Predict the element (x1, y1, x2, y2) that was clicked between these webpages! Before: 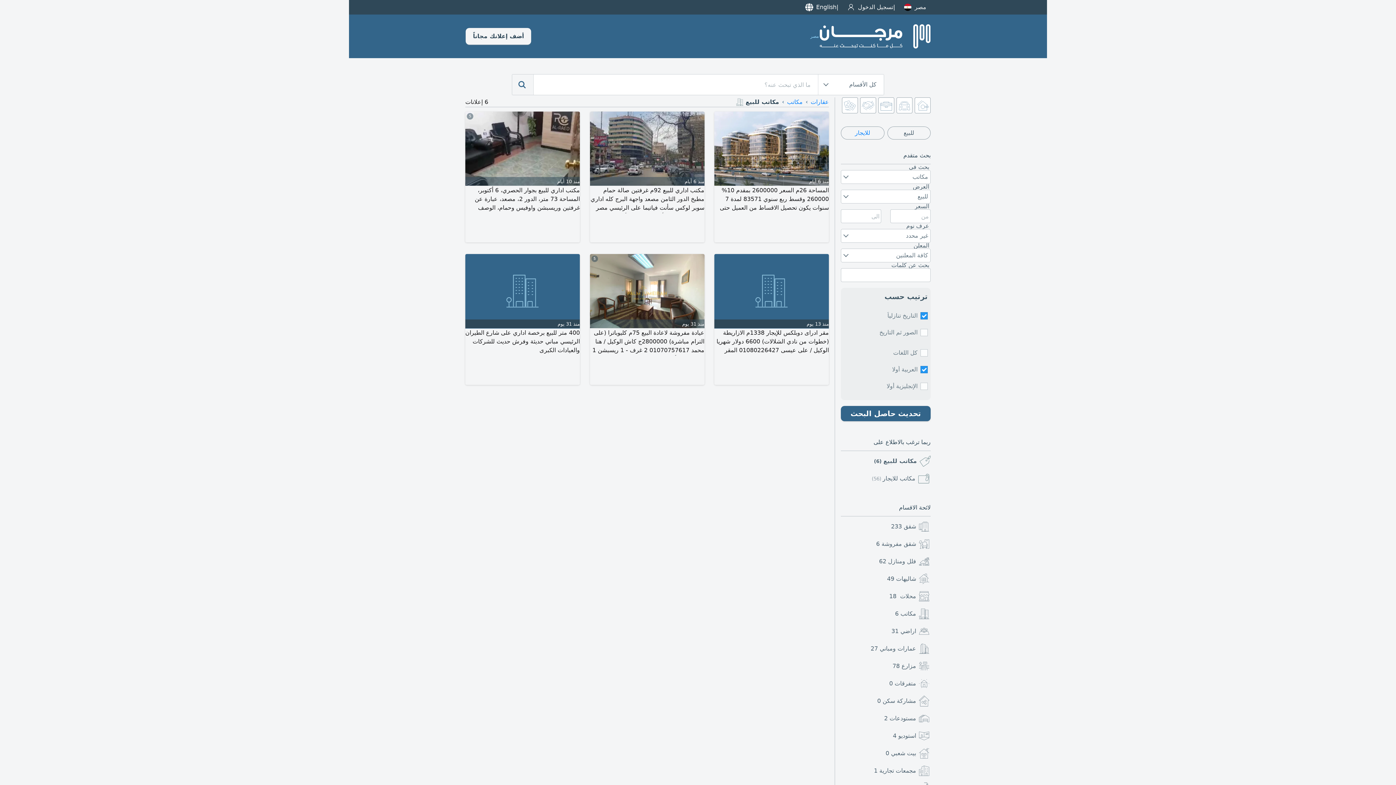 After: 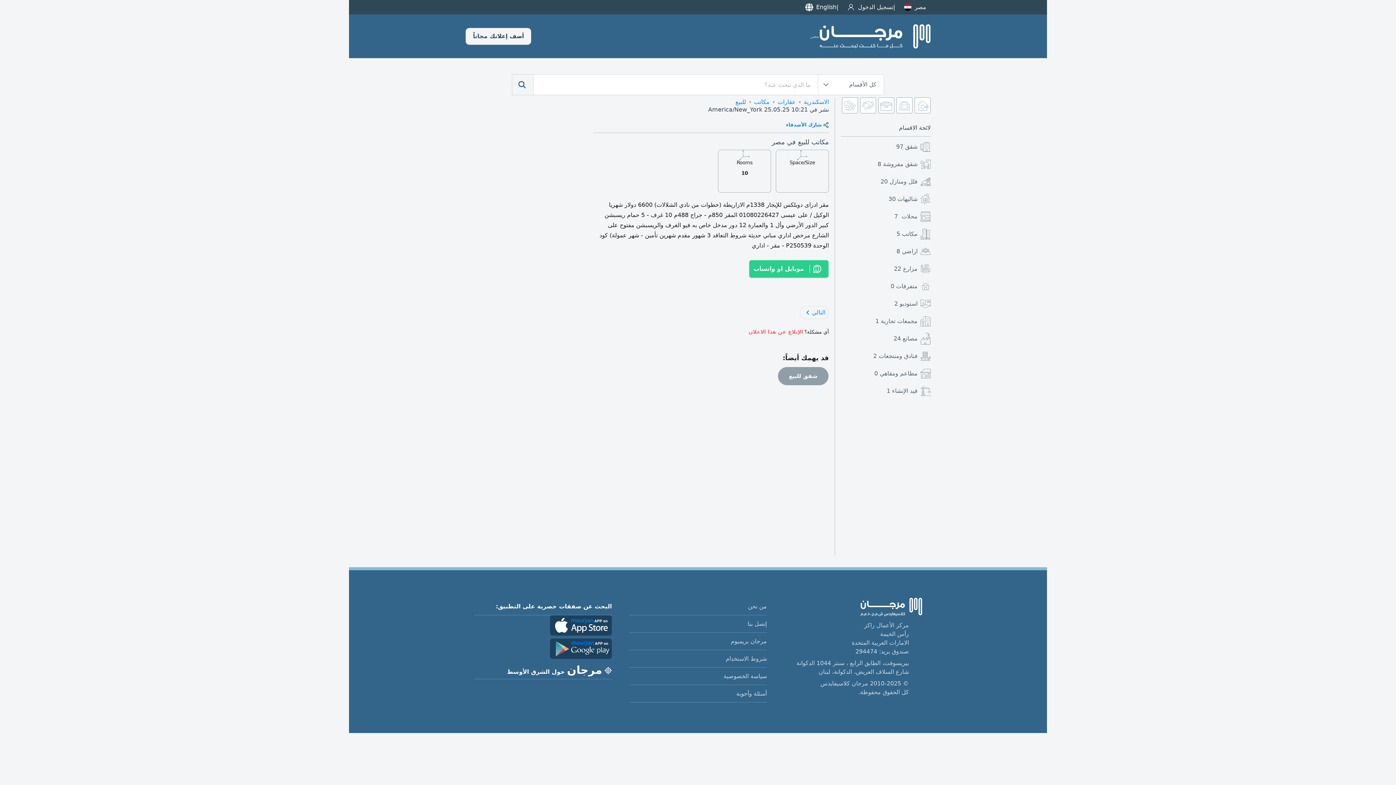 Action: label: منذ 13 يوم
مقر ادراى دوبلكس للإيجار 1338م الازاريطة (خطوات من نادي الشلالات) 6600 دولار شهريا الوكيل / على عيسى 01080226427 المقر 850م - جراج 488م 10 غرف - 5 حمام ريسبشن كبير الدور الأرضي وأل 1 والعمارة 12 دور مدخل خاص به فيو الغرف والريسبشن مفتوح على الشارع مرخص اداري مباني حديثة شروط التعاقد 3 شهور مقدم شهرين تأمين - شهر عمولة) كود الوحدة P250539 - مقر - اداري bbox: (714, 254, 829, 356)